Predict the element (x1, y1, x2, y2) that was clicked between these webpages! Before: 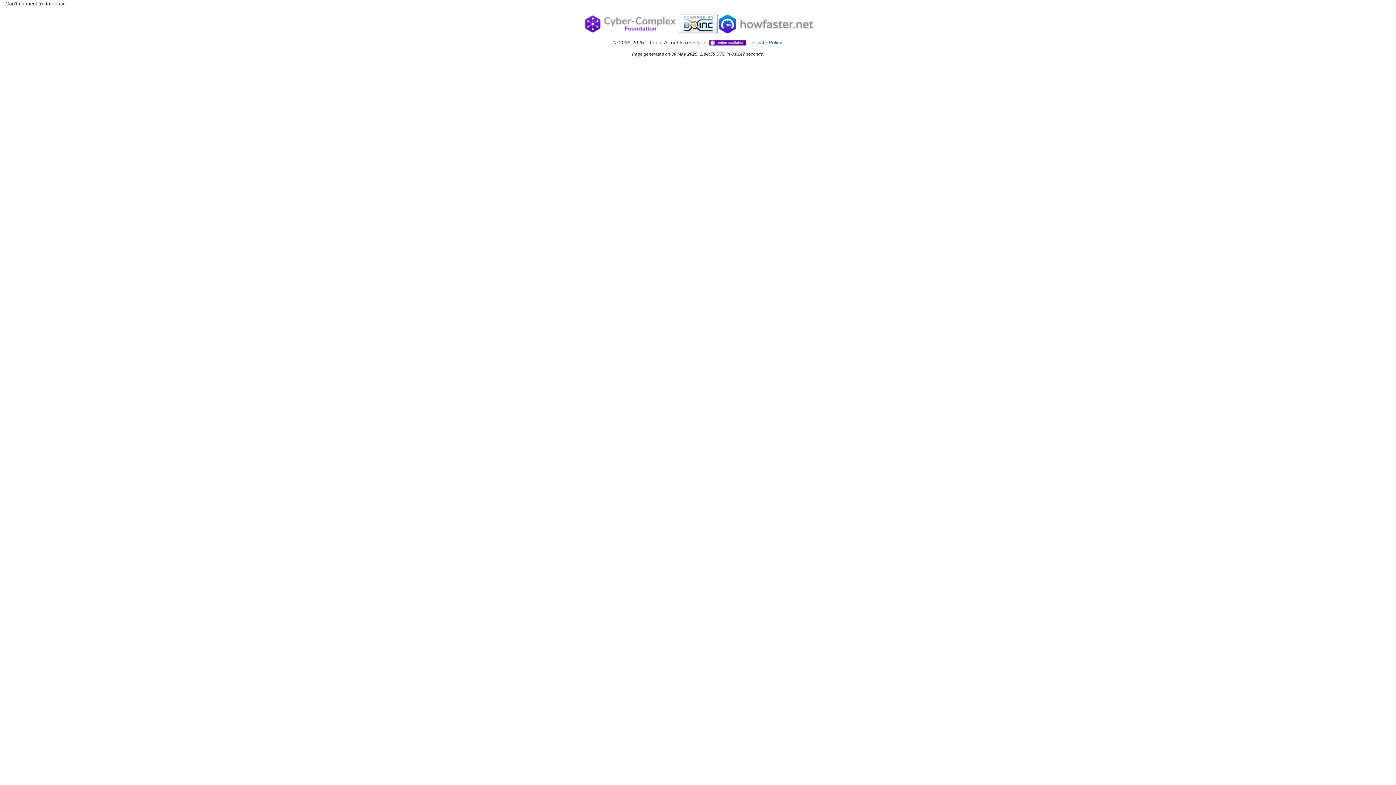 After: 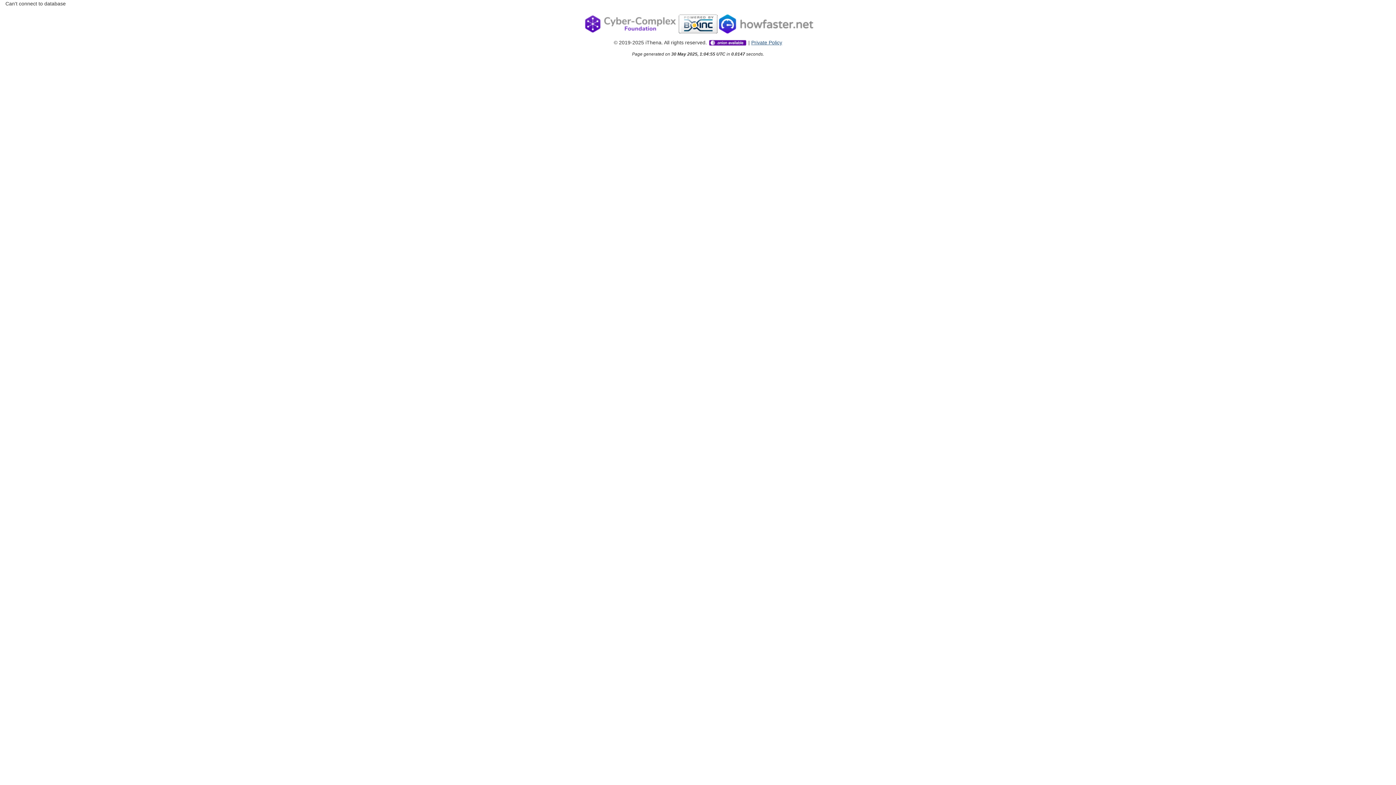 Action: bbox: (751, 39, 782, 45) label: Private Policy